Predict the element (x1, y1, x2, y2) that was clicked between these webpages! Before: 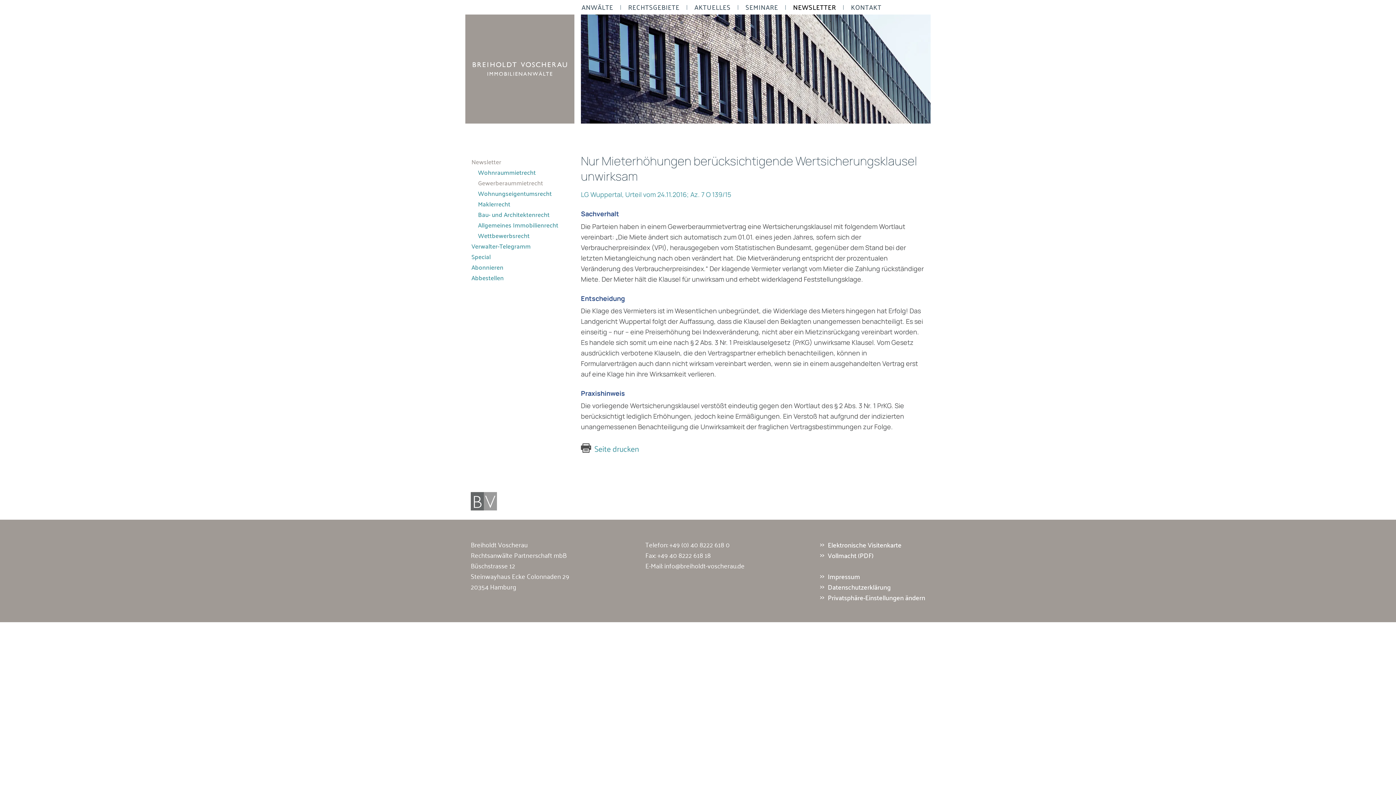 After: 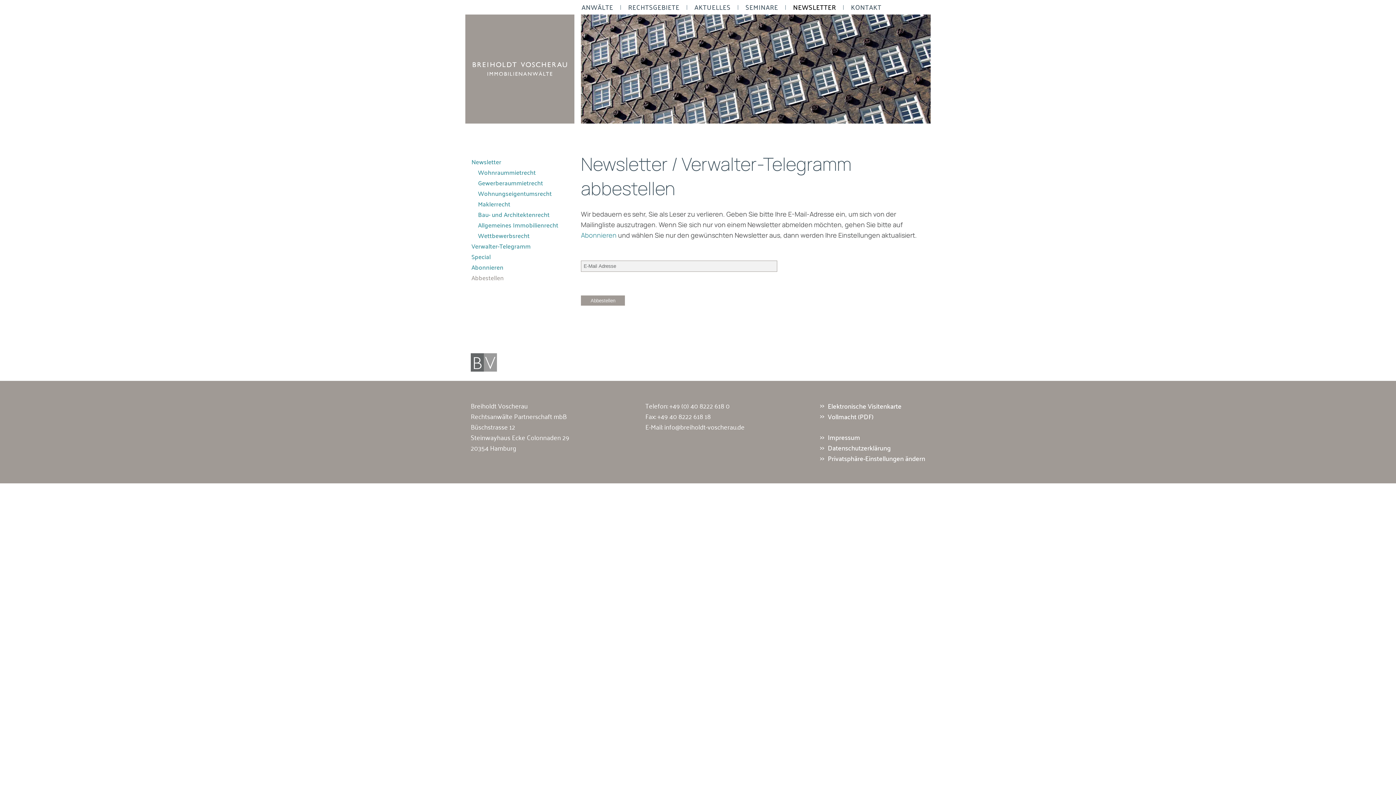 Action: label: Abbestellen bbox: (471, 272, 568, 282)